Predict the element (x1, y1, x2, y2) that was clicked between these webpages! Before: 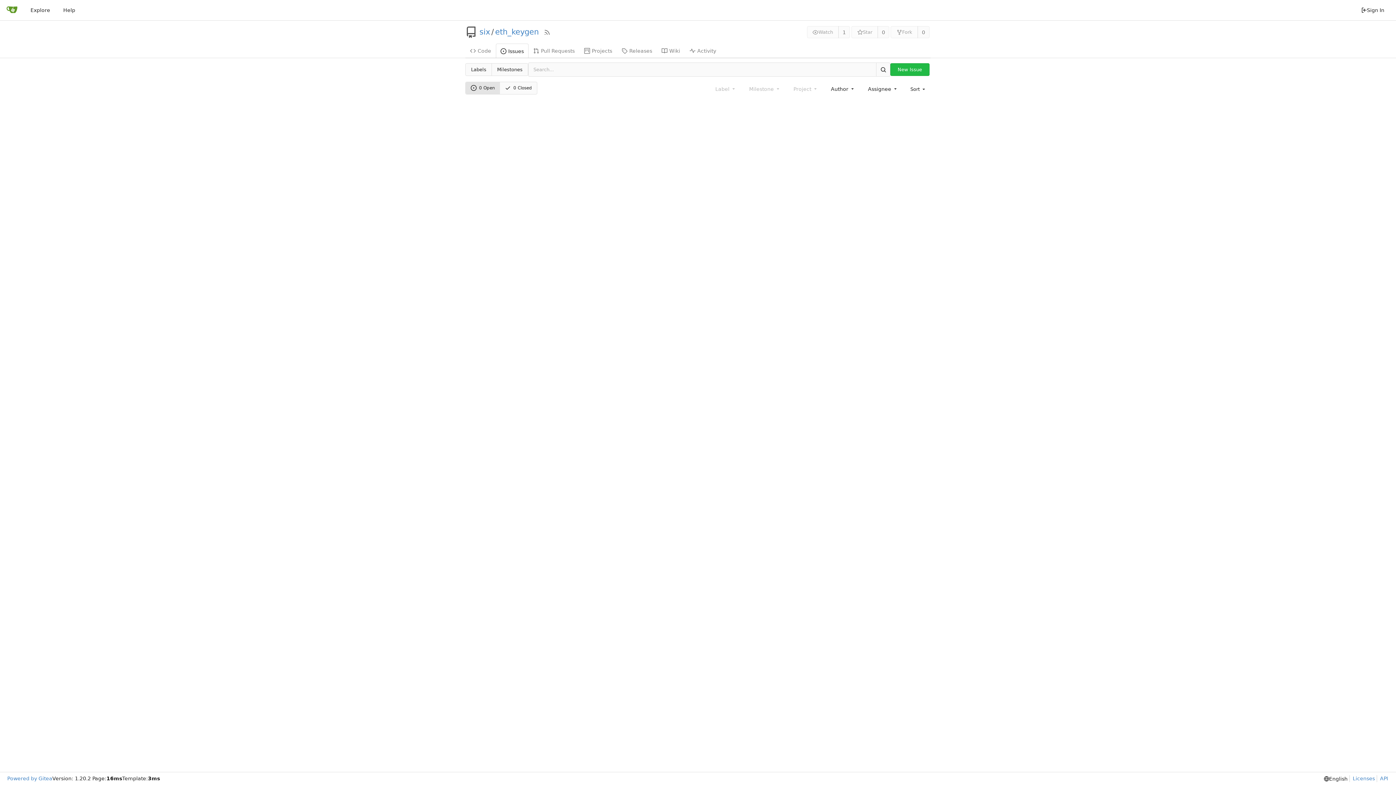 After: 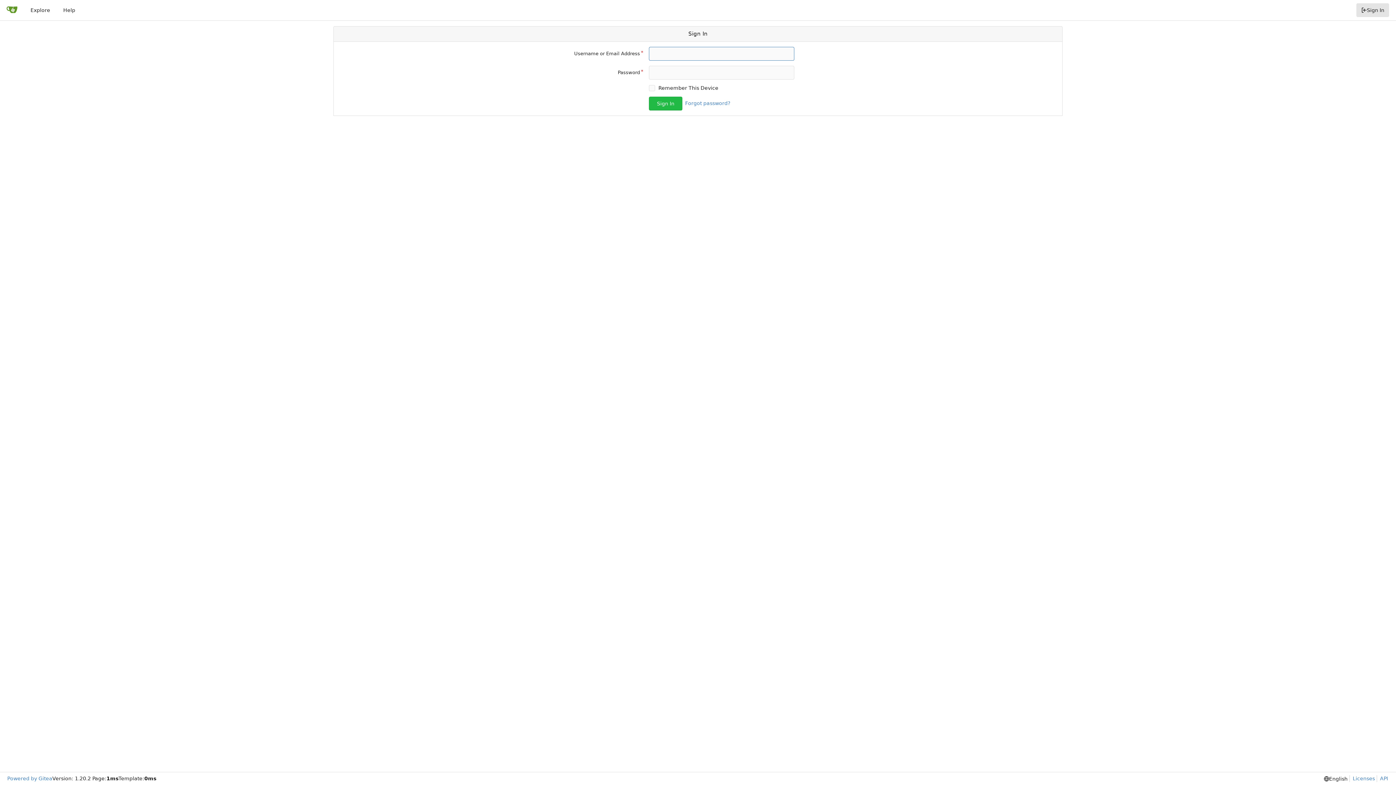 Action: label: Sign In bbox: (1356, 3, 1389, 17)